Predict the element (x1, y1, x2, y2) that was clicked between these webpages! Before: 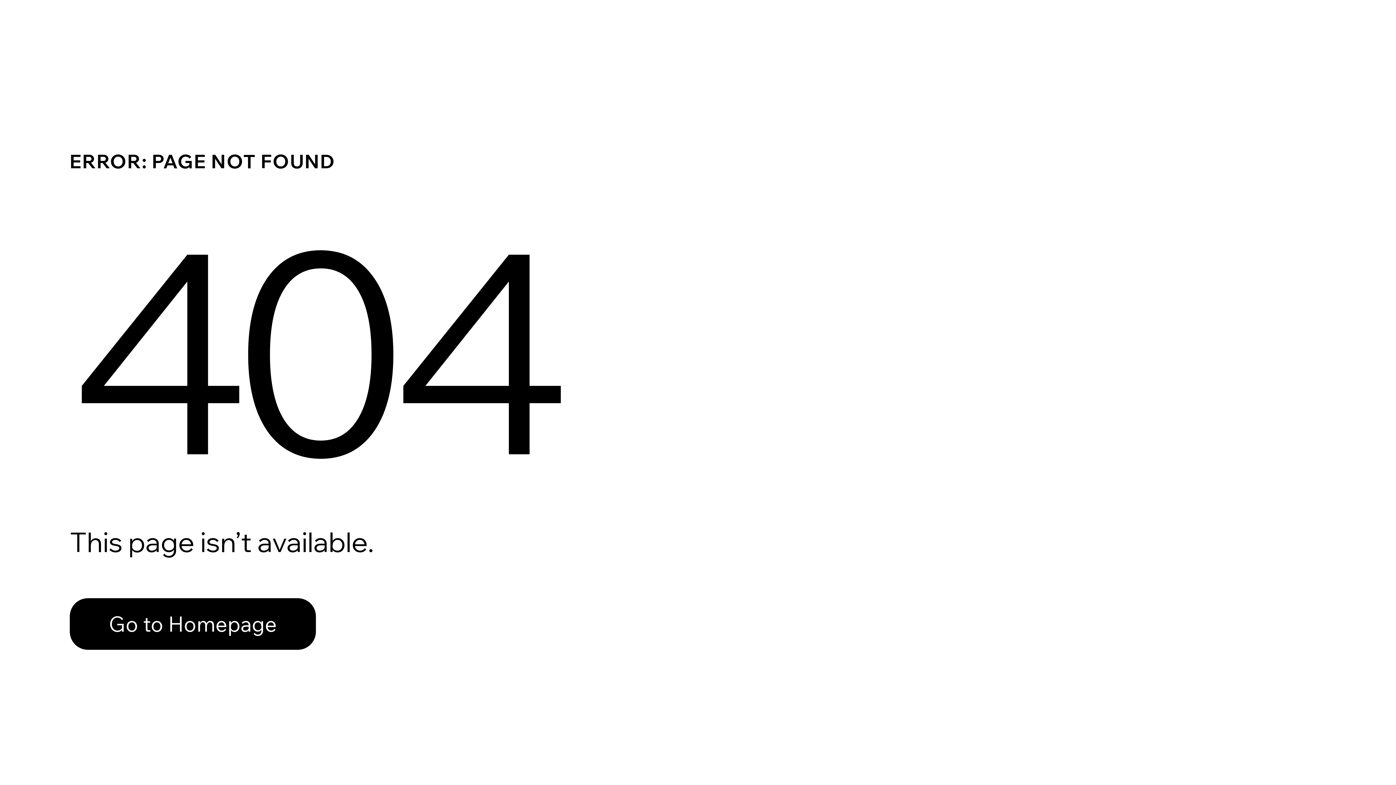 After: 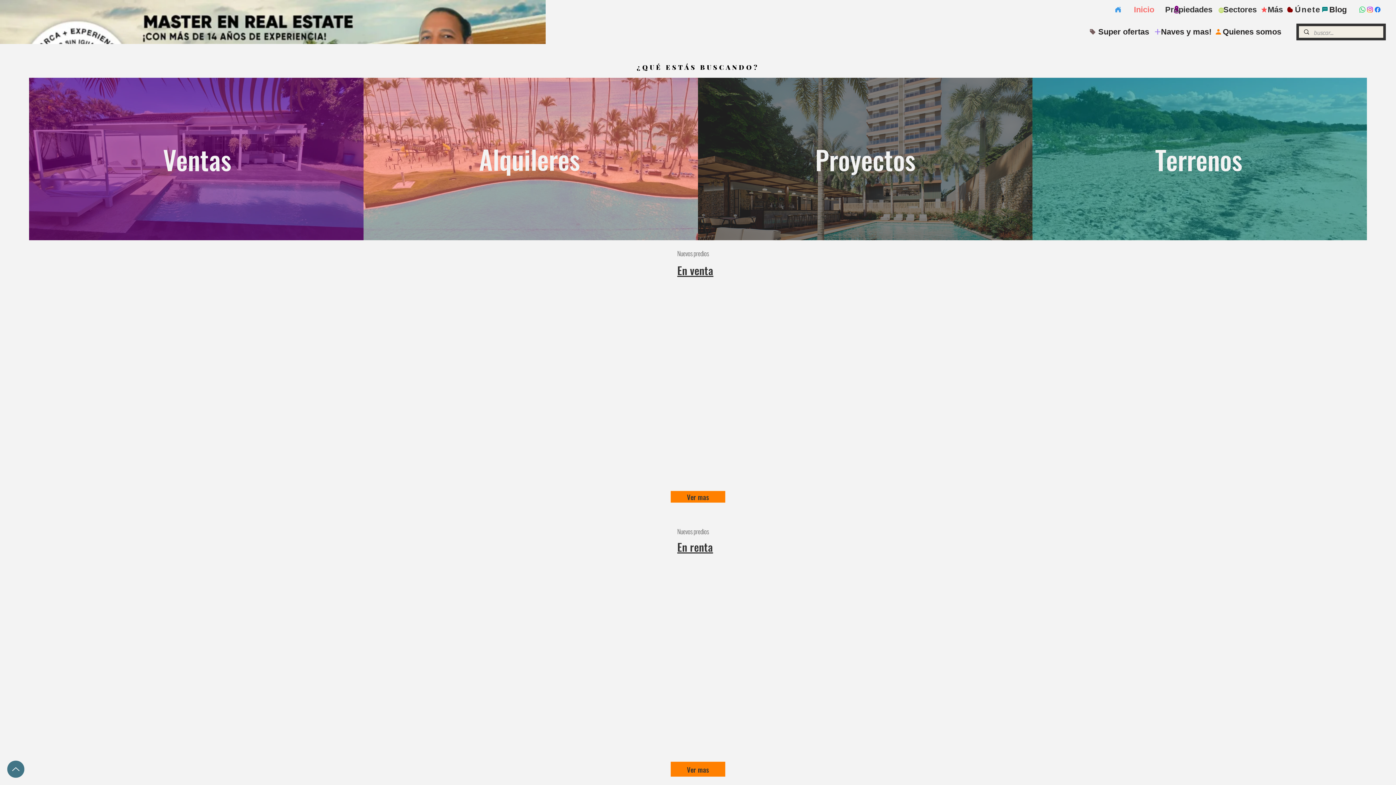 Action: label: Go to Homepage bbox: (69, 582, 768, 659)